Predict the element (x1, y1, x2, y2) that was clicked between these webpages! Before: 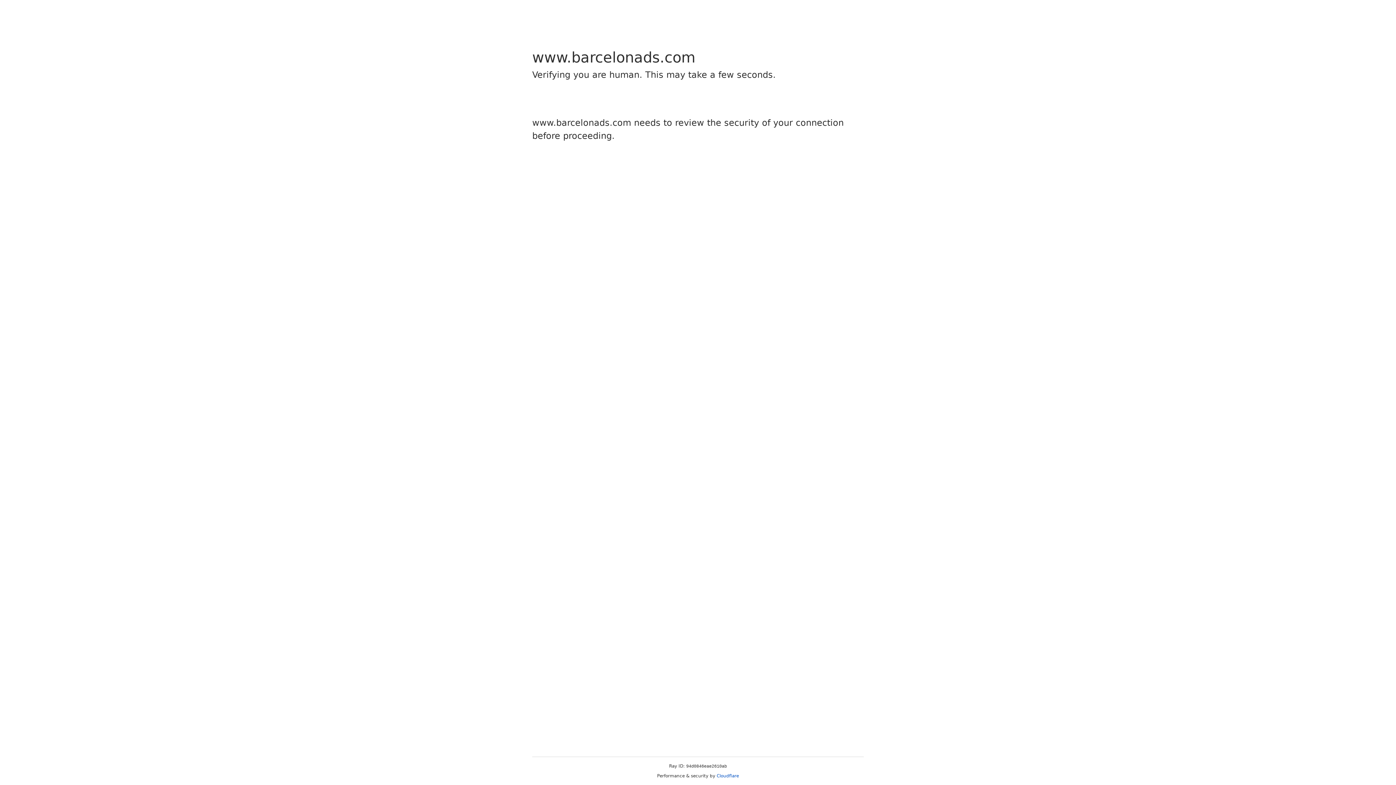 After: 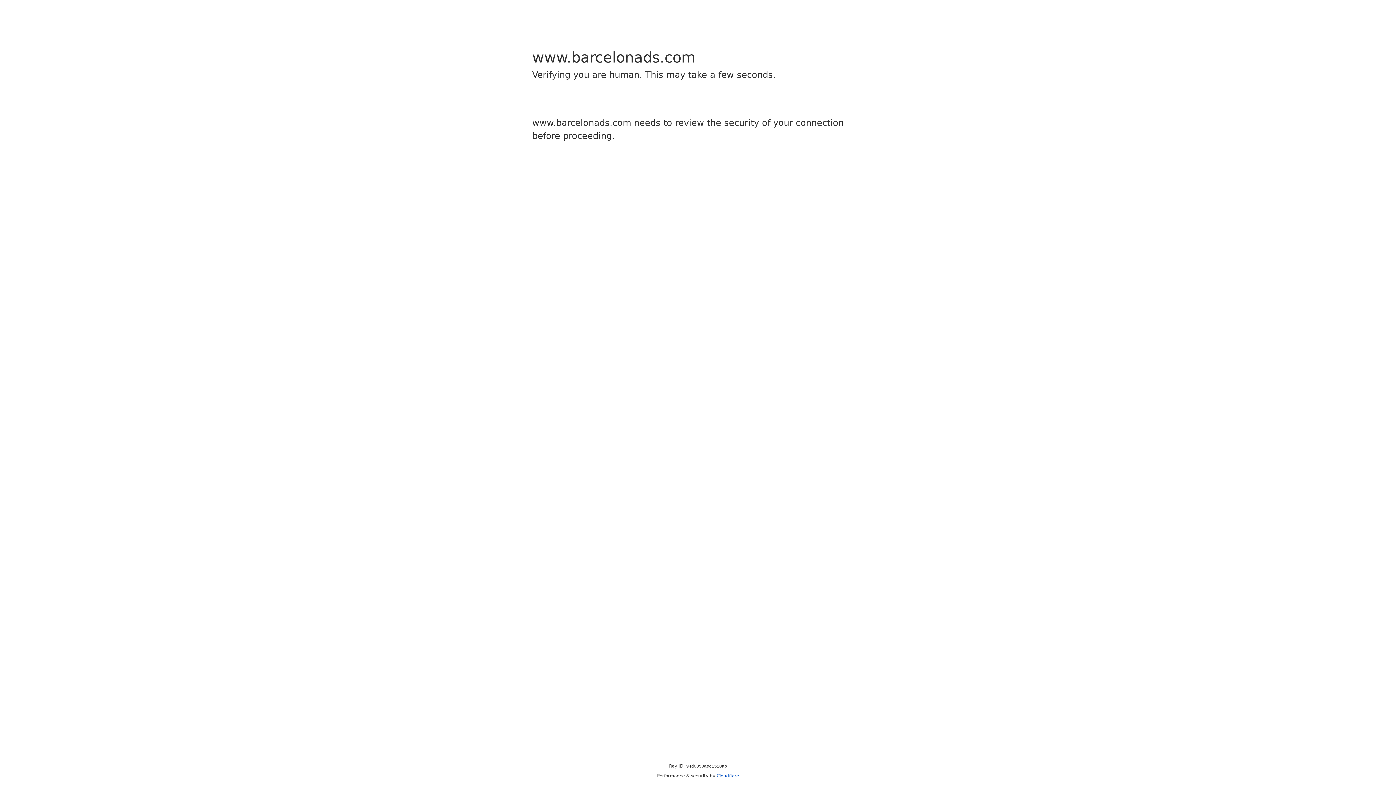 Action: bbox: (716, 773, 739, 778) label: Cloudflare